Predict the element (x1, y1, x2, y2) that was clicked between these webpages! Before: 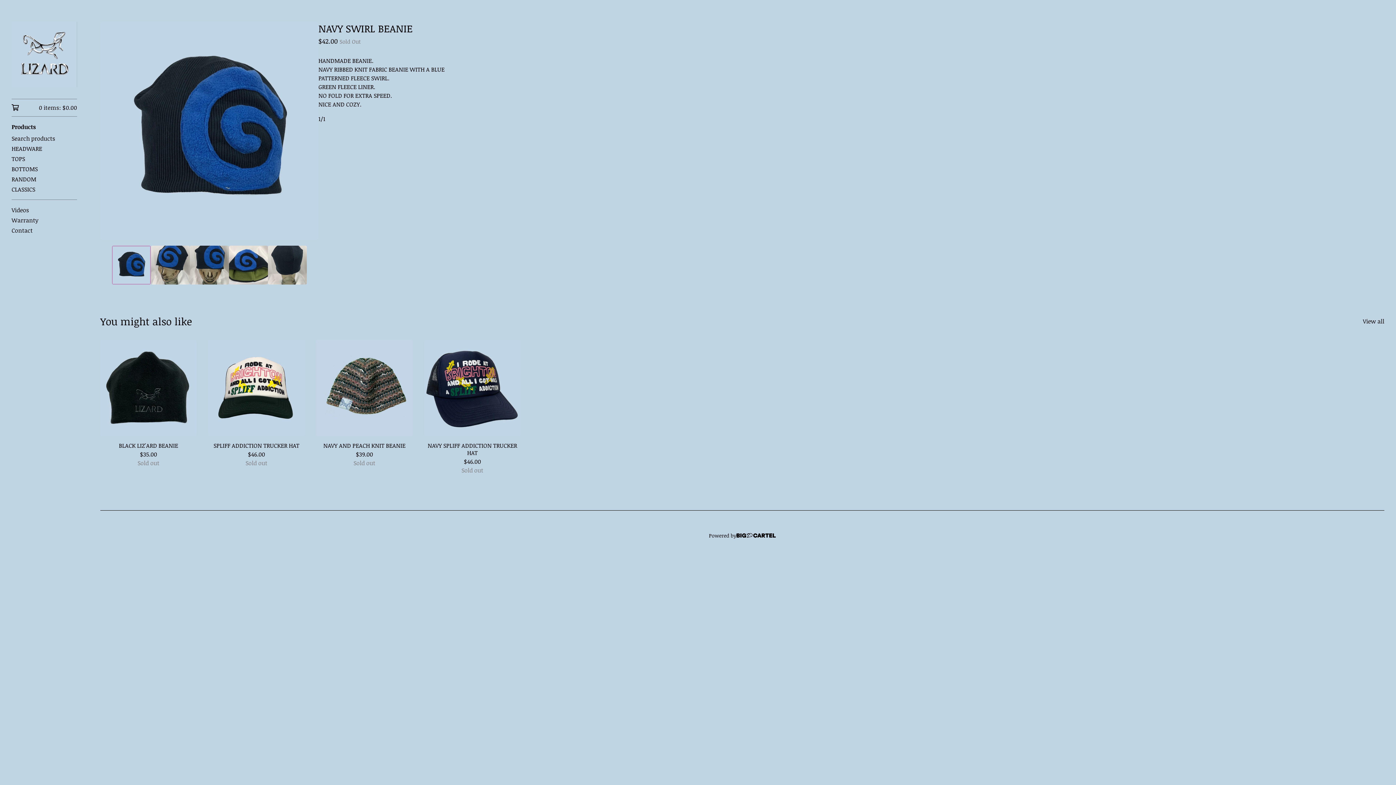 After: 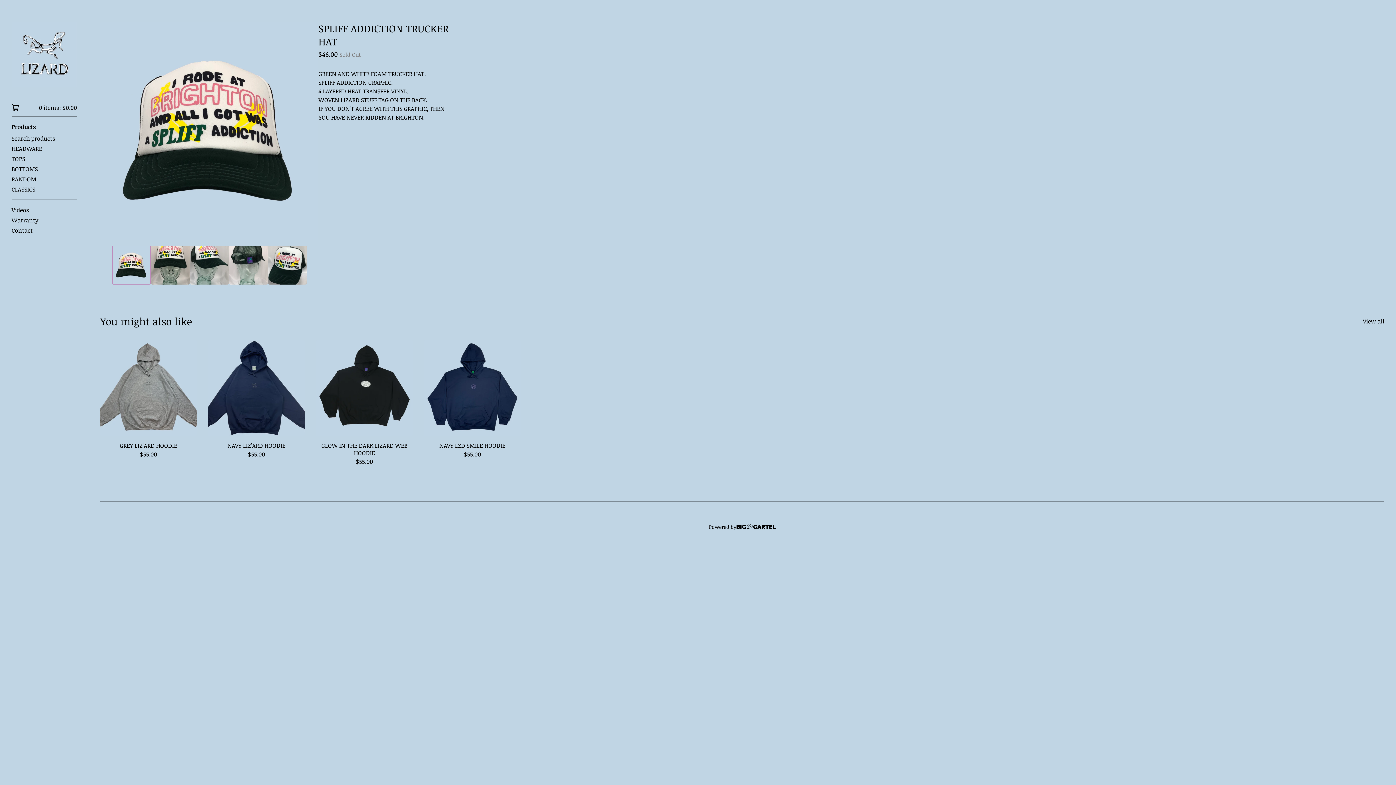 Action: label: SPLIFF ADDICTION TRUCKER HAT
$46.00
Sold out bbox: (208, 340, 304, 466)